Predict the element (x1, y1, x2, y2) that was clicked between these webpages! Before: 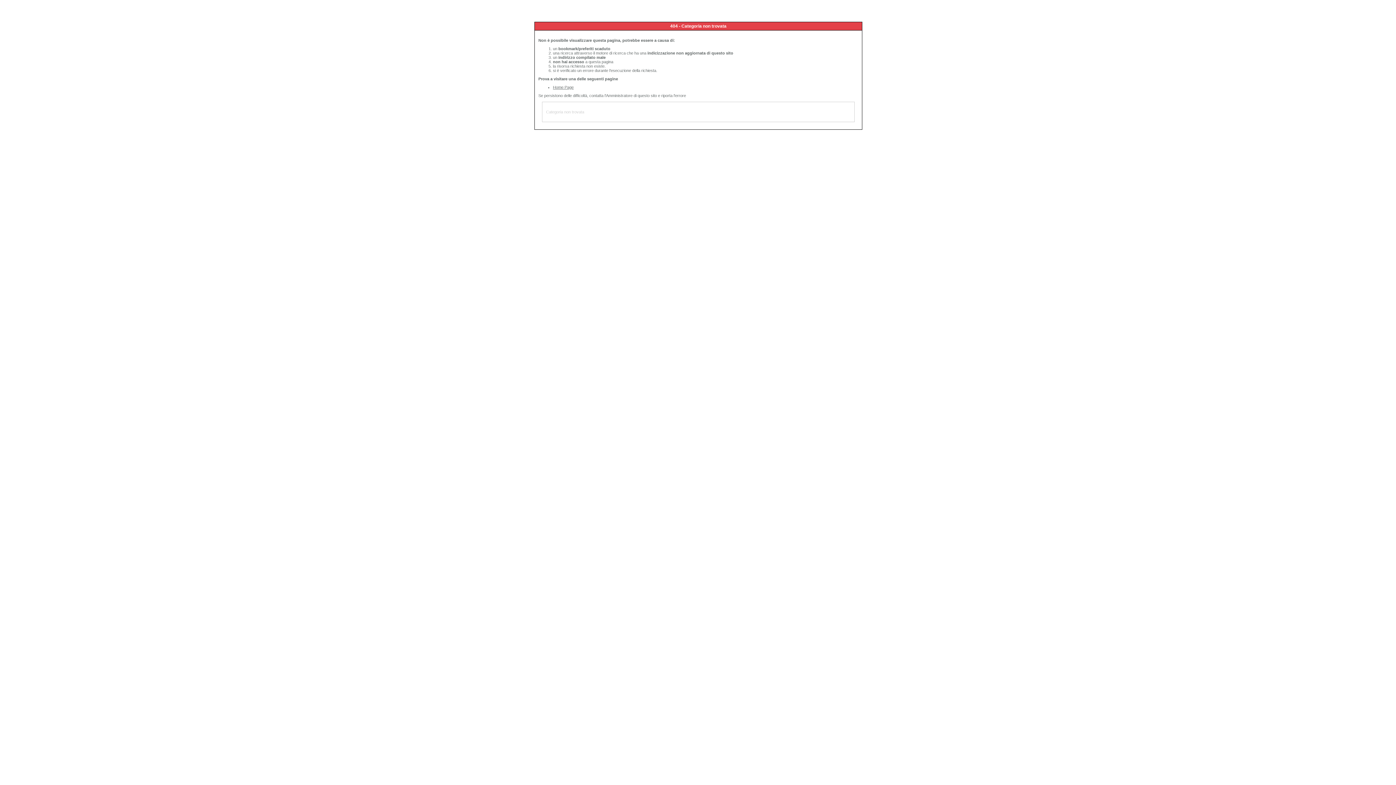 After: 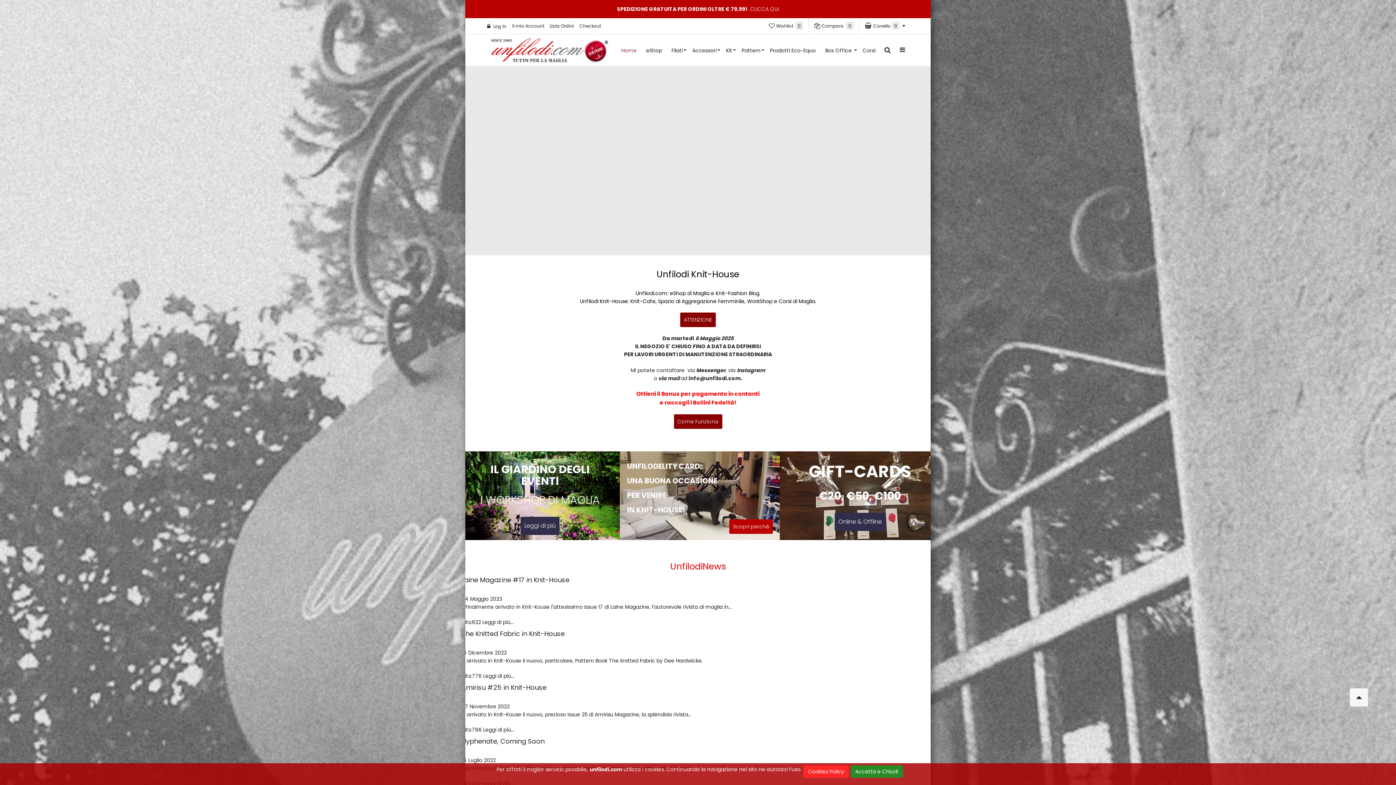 Action: bbox: (553, 85, 573, 89) label: Home Page